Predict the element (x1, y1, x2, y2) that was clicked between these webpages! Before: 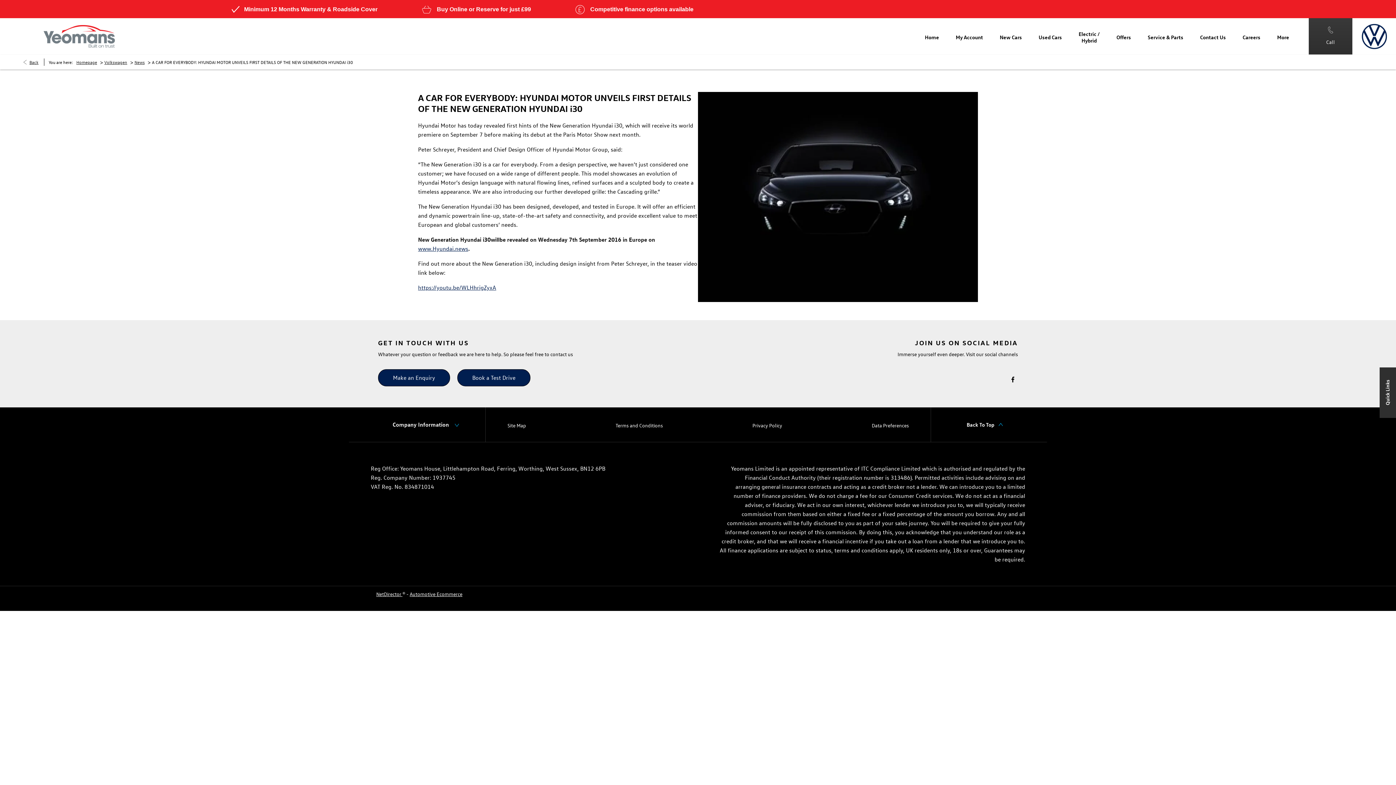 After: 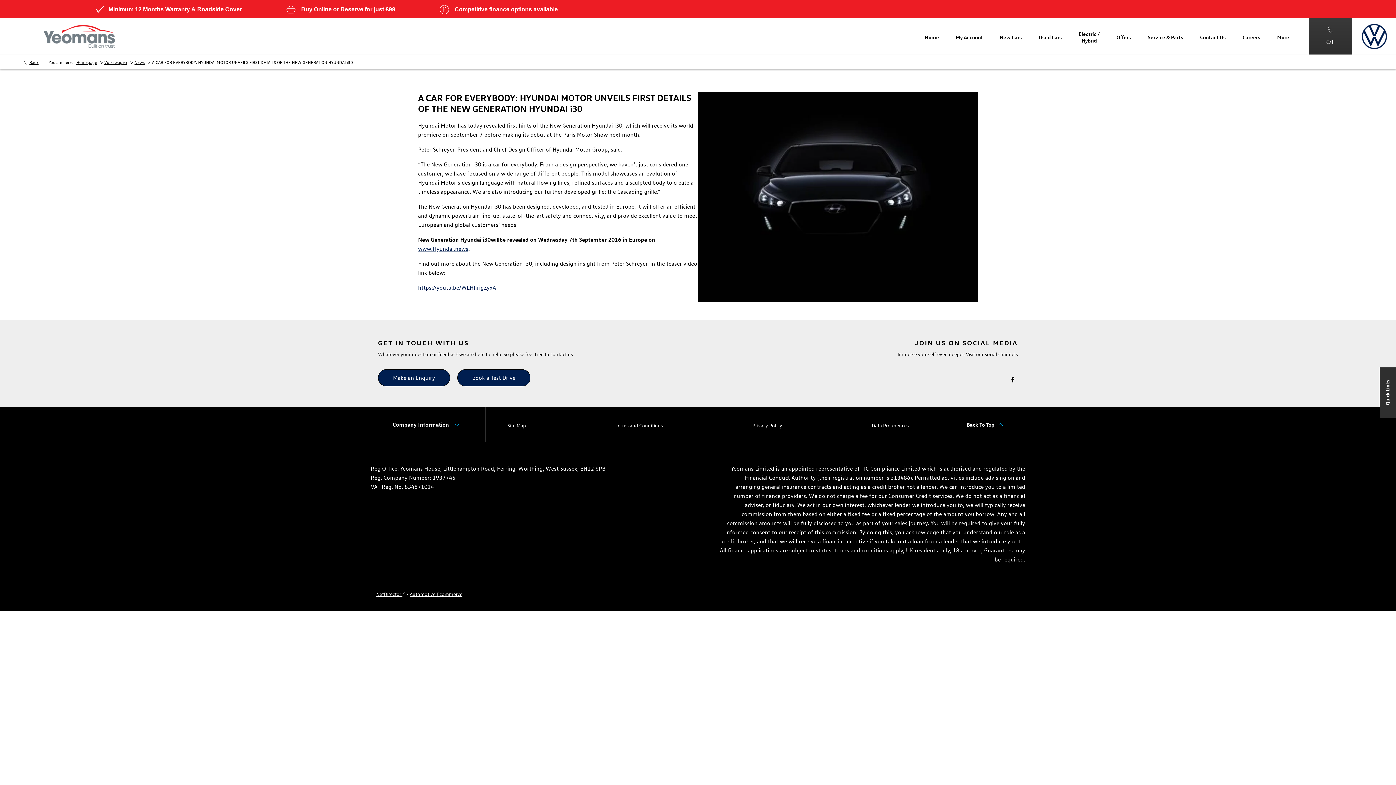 Action: bbox: (392, 421, 459, 428) label: Company Information 